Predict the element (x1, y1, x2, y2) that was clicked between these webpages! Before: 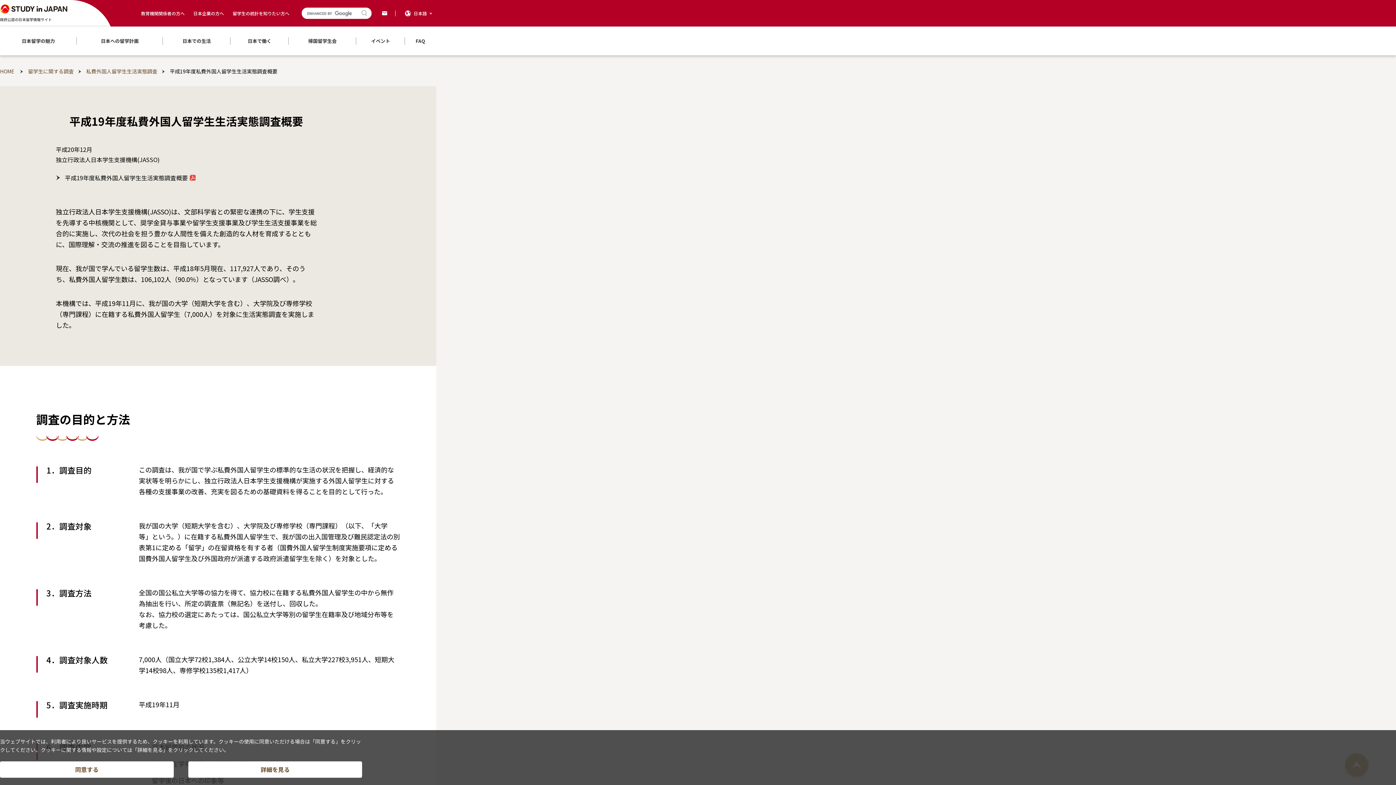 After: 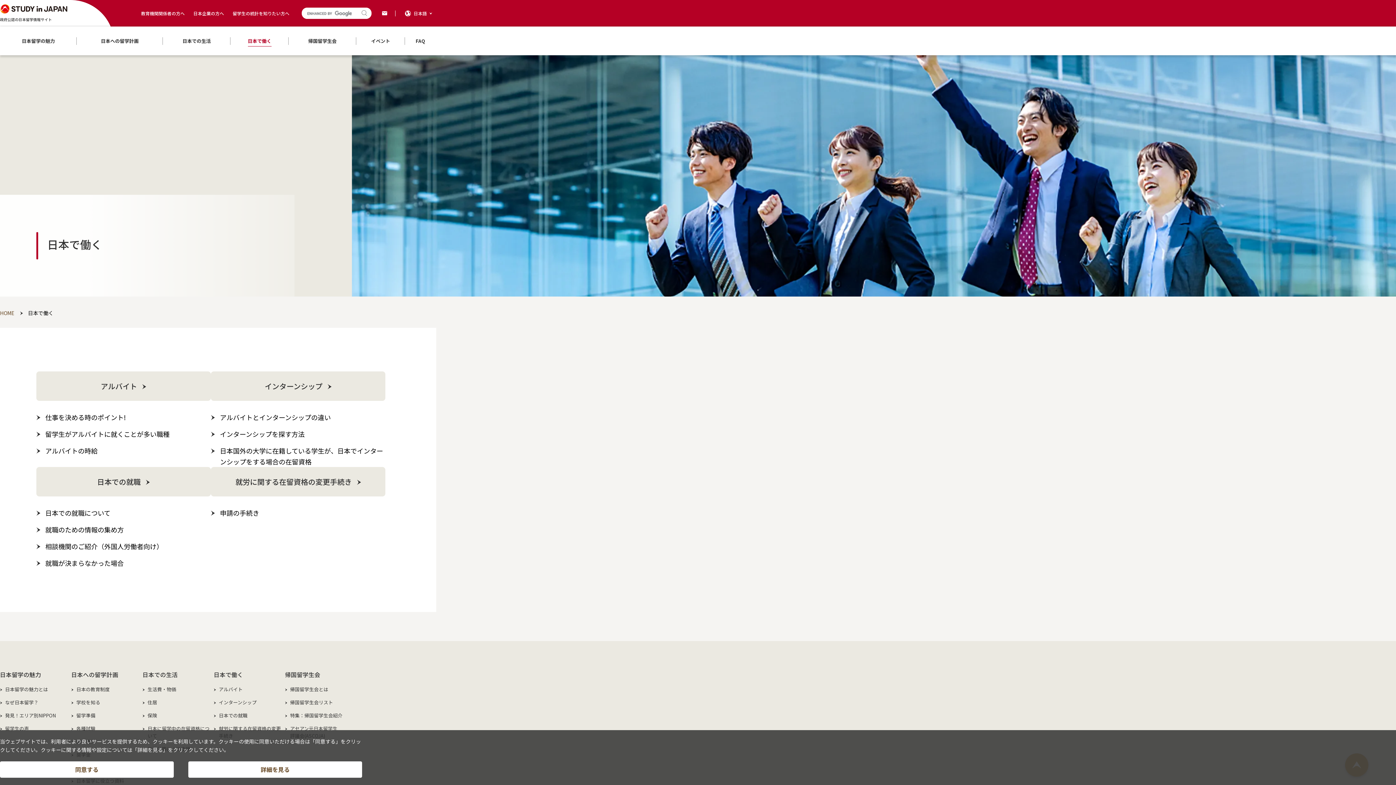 Action: bbox: (233, 37, 285, 44) label: 日本で働く